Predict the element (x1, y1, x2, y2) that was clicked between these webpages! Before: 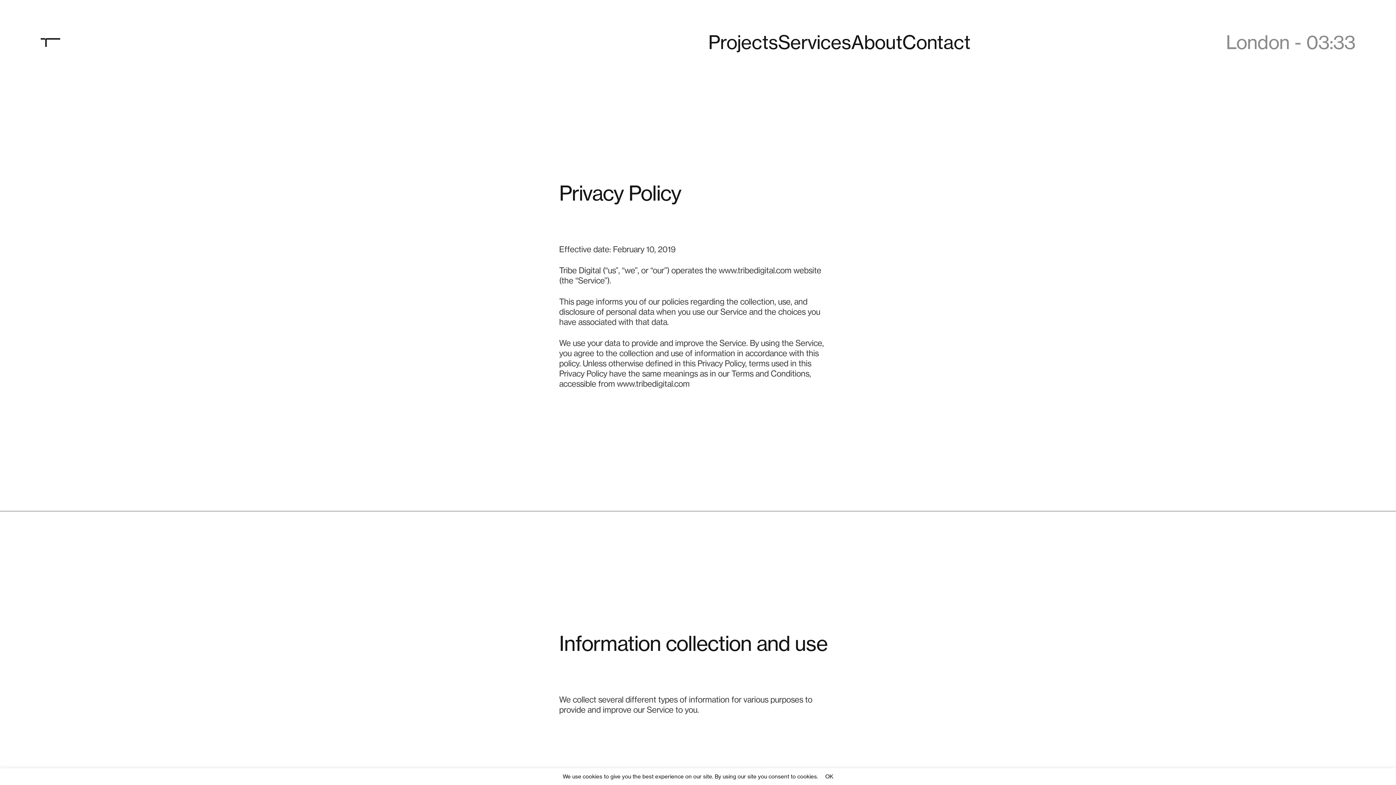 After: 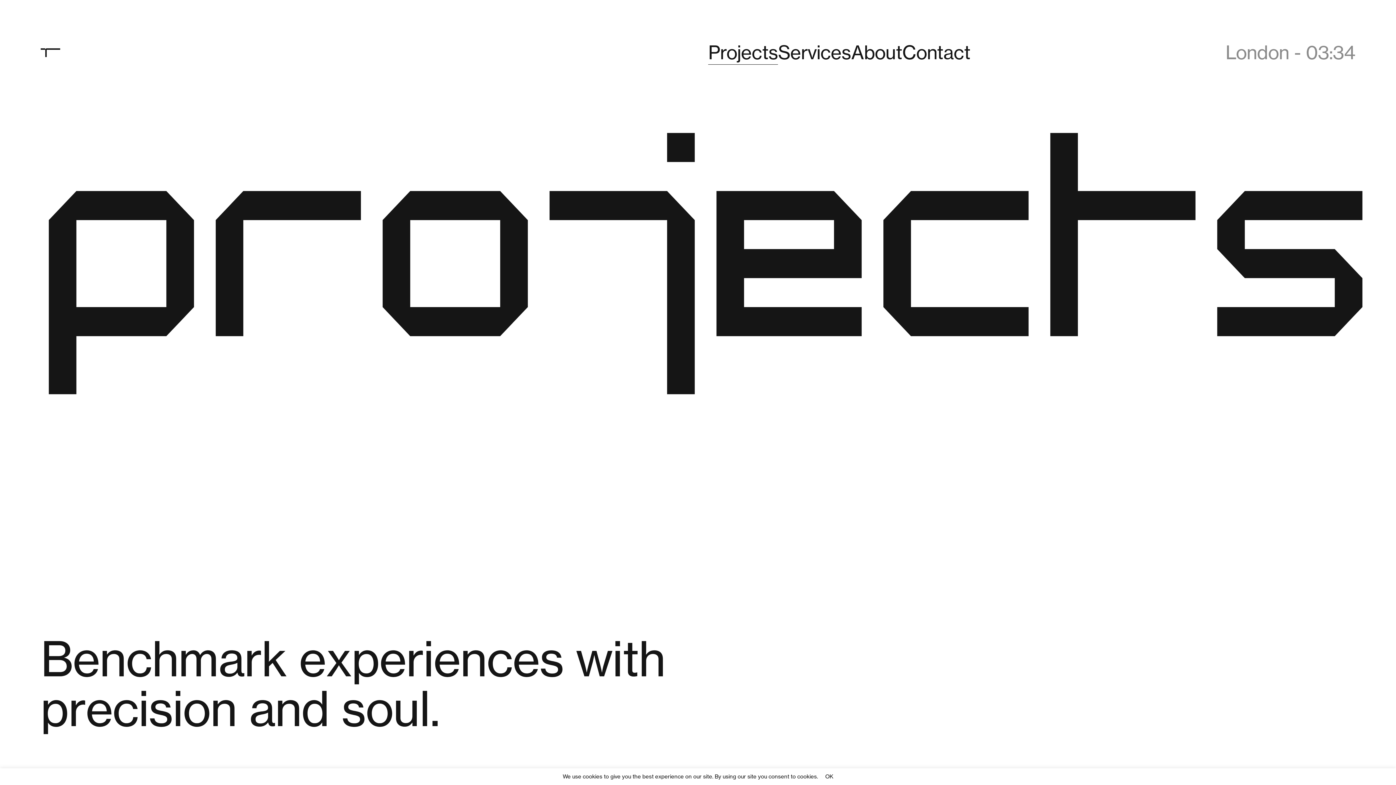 Action: label: Projects bbox: (708, 30, 778, 54)